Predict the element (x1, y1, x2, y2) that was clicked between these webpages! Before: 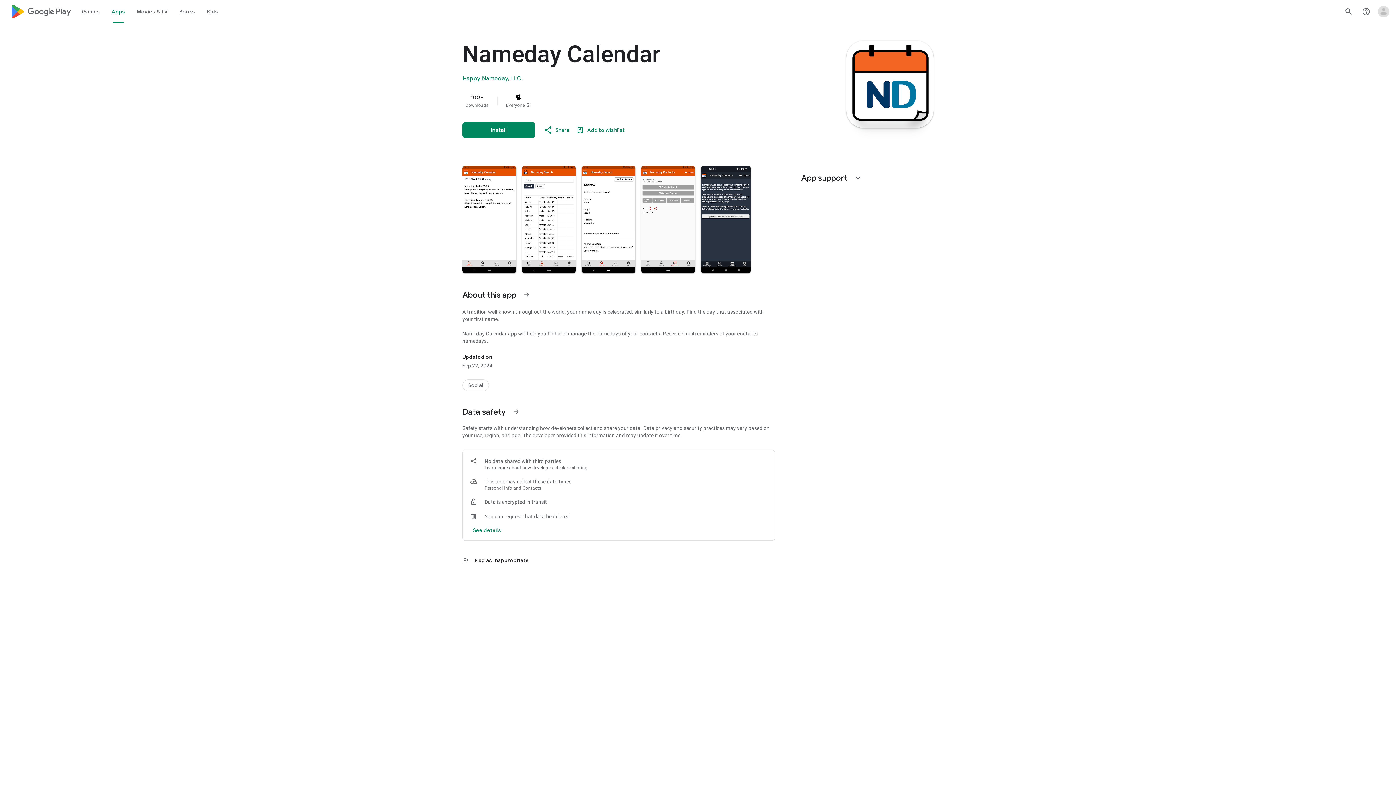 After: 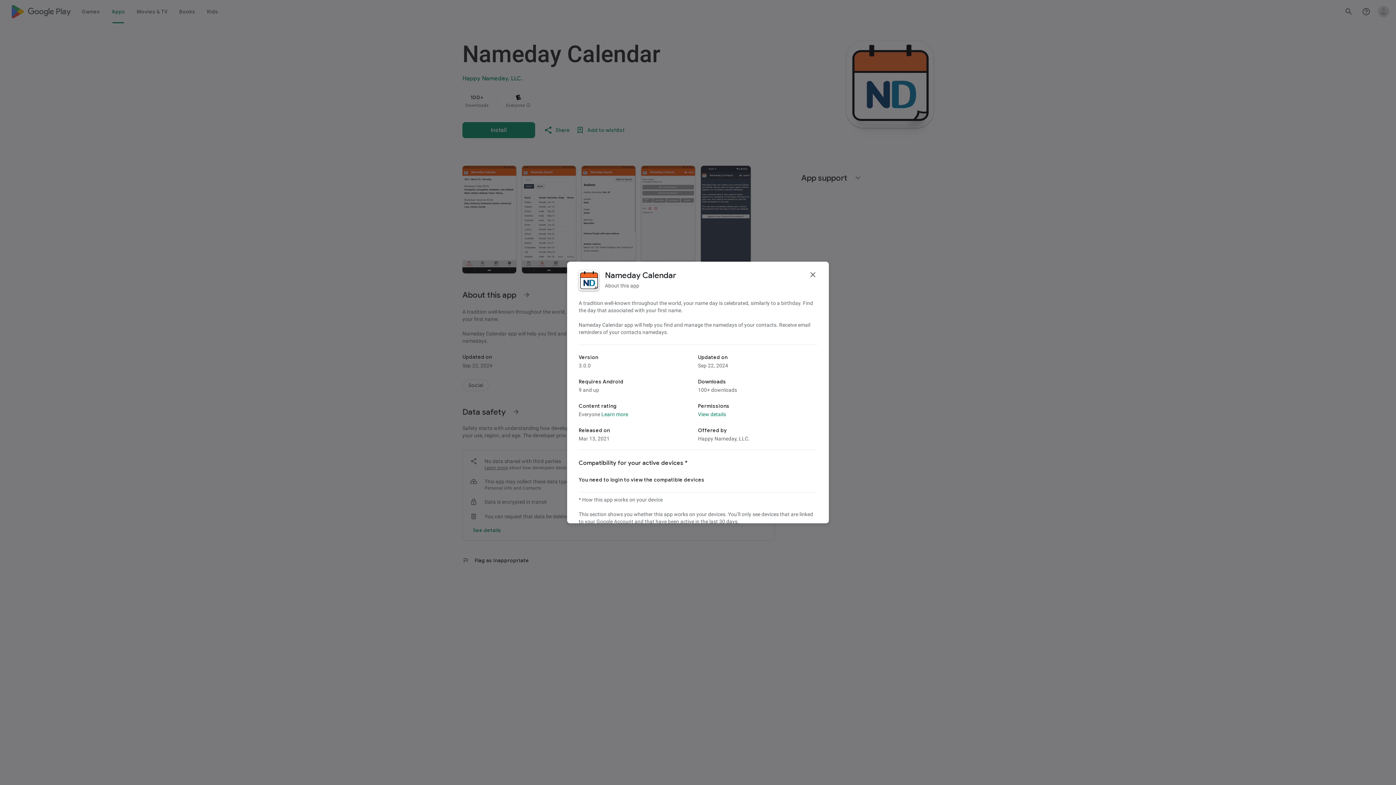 Action: label: See more information on About this app bbox: (518, 286, 535, 303)